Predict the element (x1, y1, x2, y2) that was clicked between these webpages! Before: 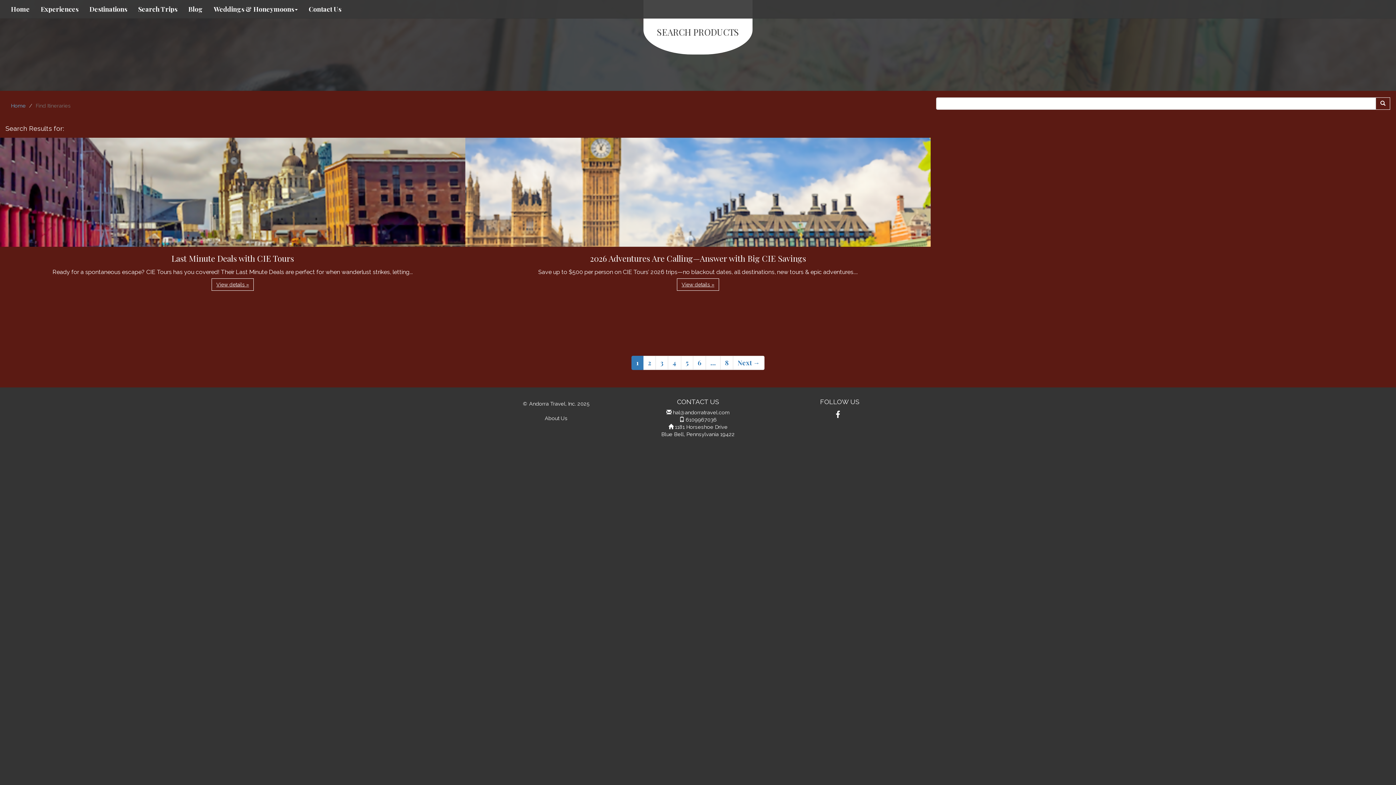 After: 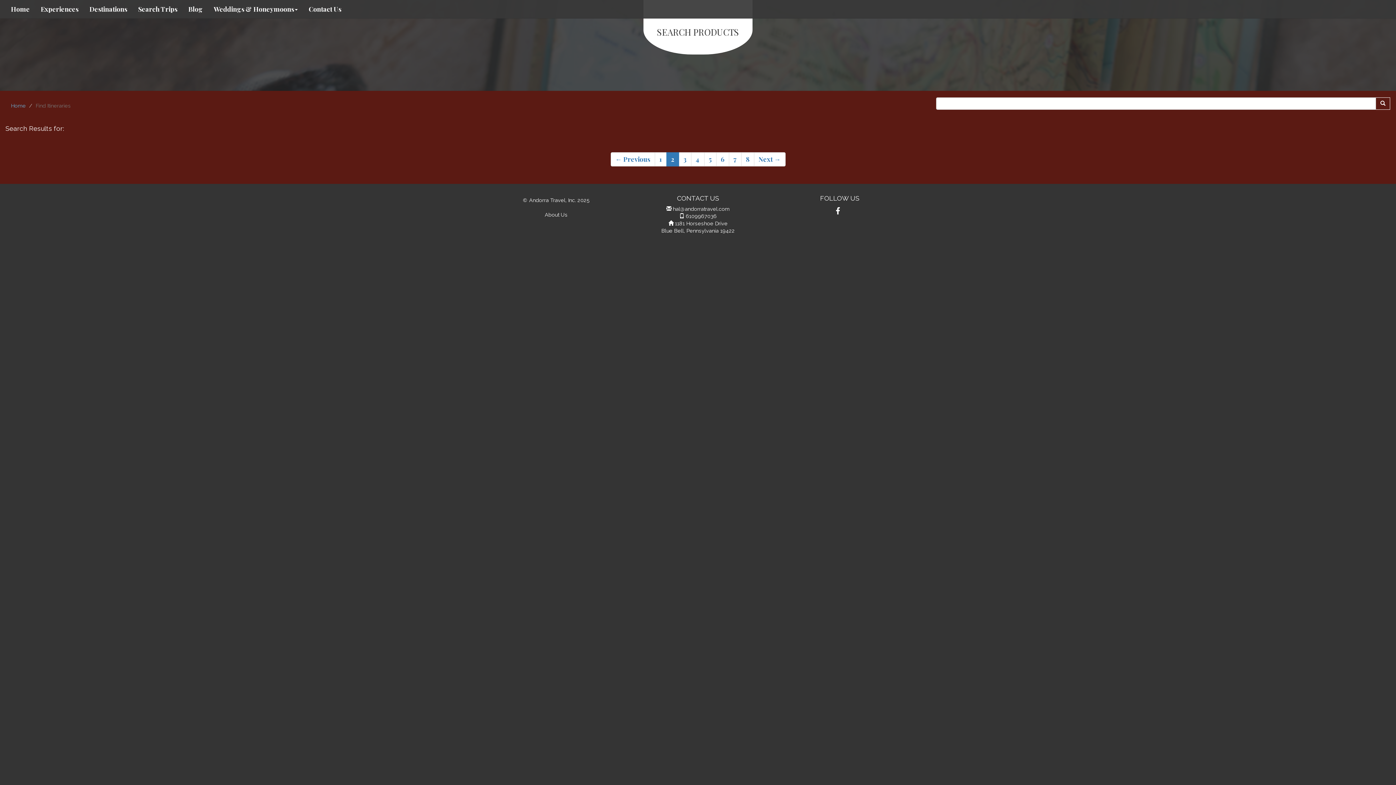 Action: label: Next → bbox: (733, 356, 764, 370)